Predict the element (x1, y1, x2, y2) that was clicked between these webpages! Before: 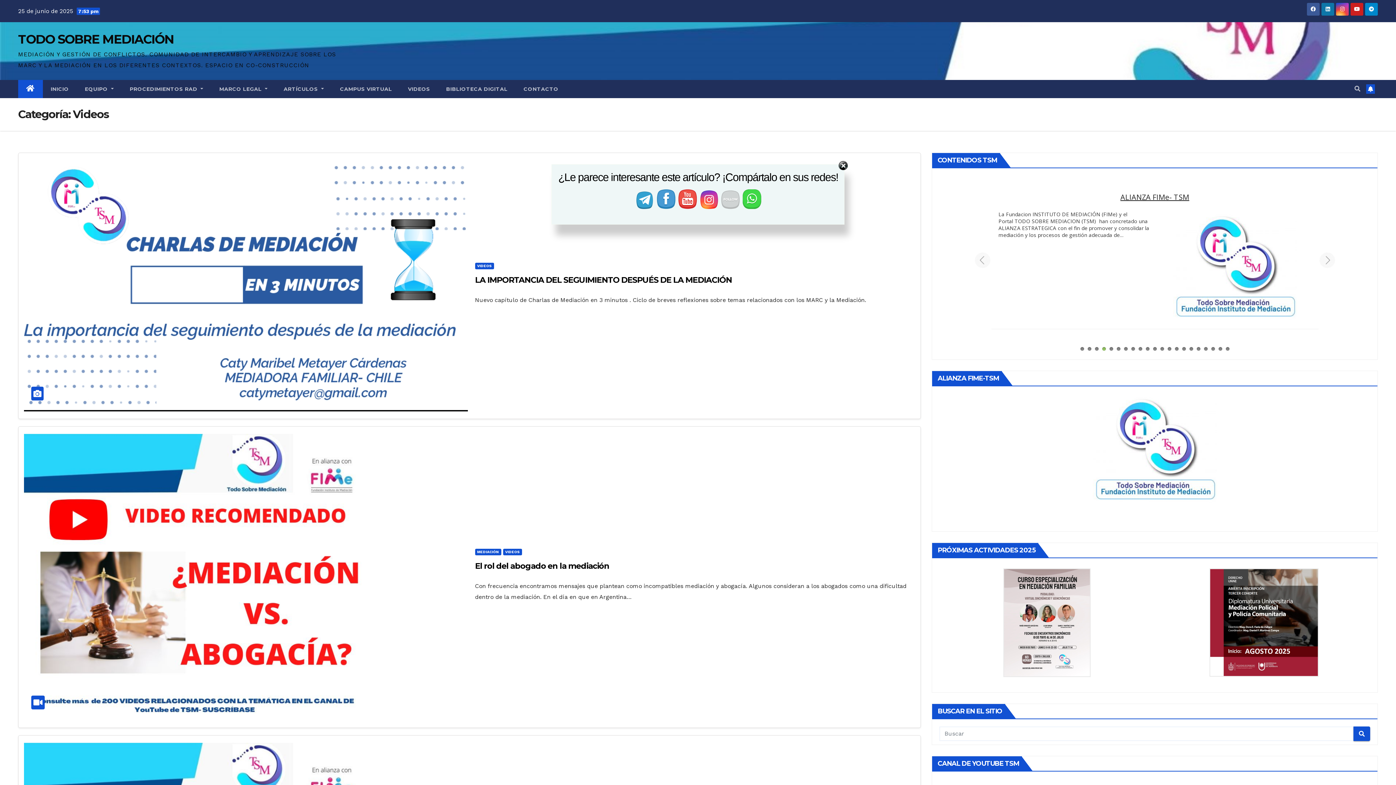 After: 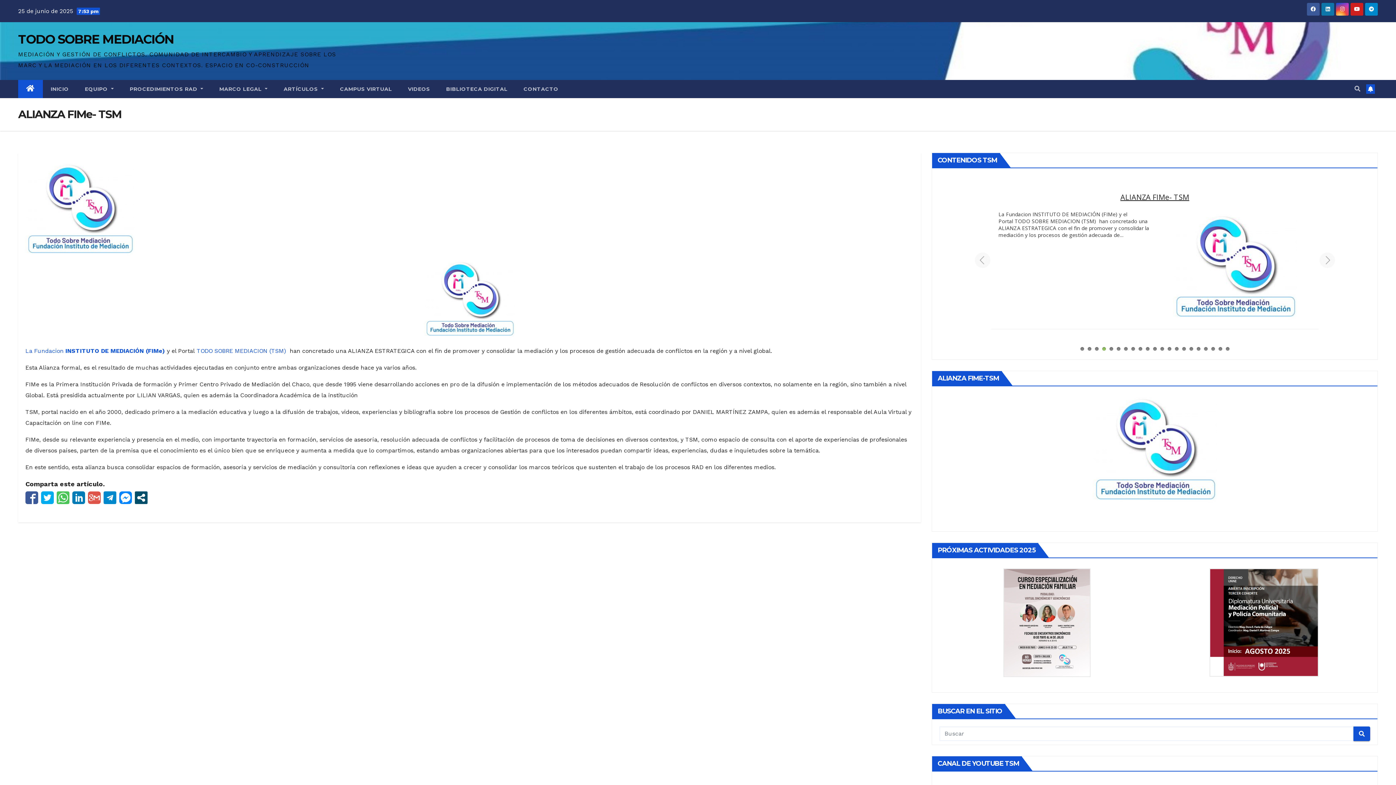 Action: bbox: (939, 393, 1370, 505)